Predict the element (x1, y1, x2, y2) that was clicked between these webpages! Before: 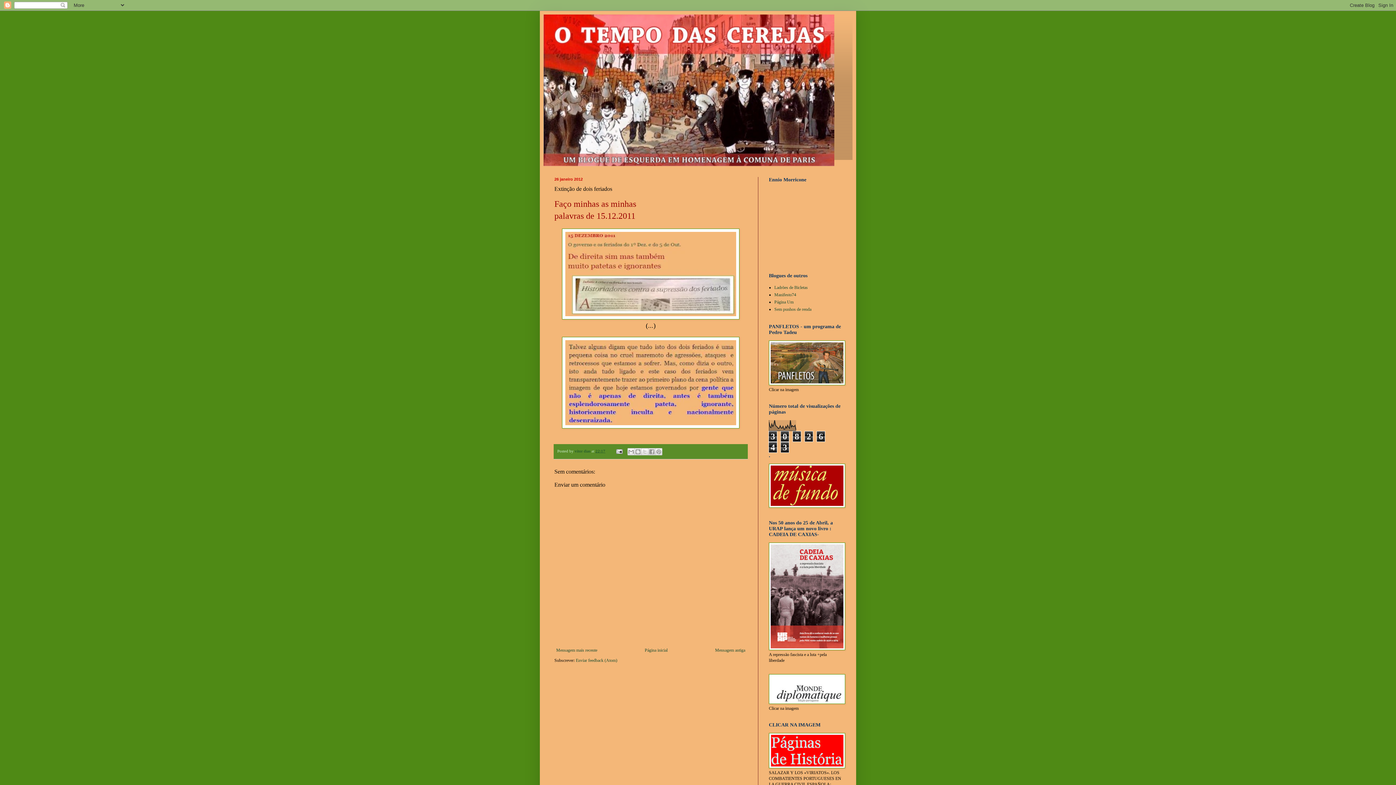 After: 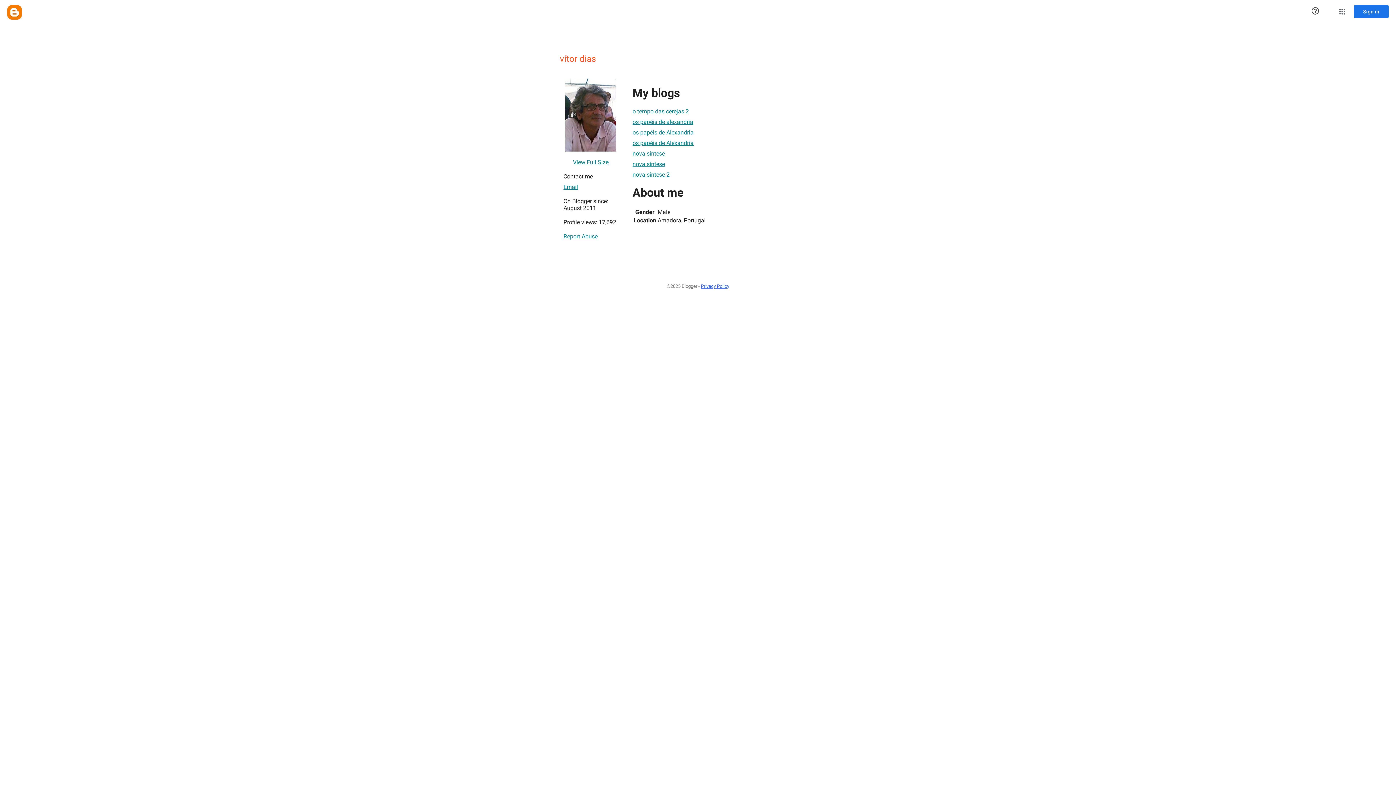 Action: label: vítor dias  bbox: (574, 449, 591, 453)